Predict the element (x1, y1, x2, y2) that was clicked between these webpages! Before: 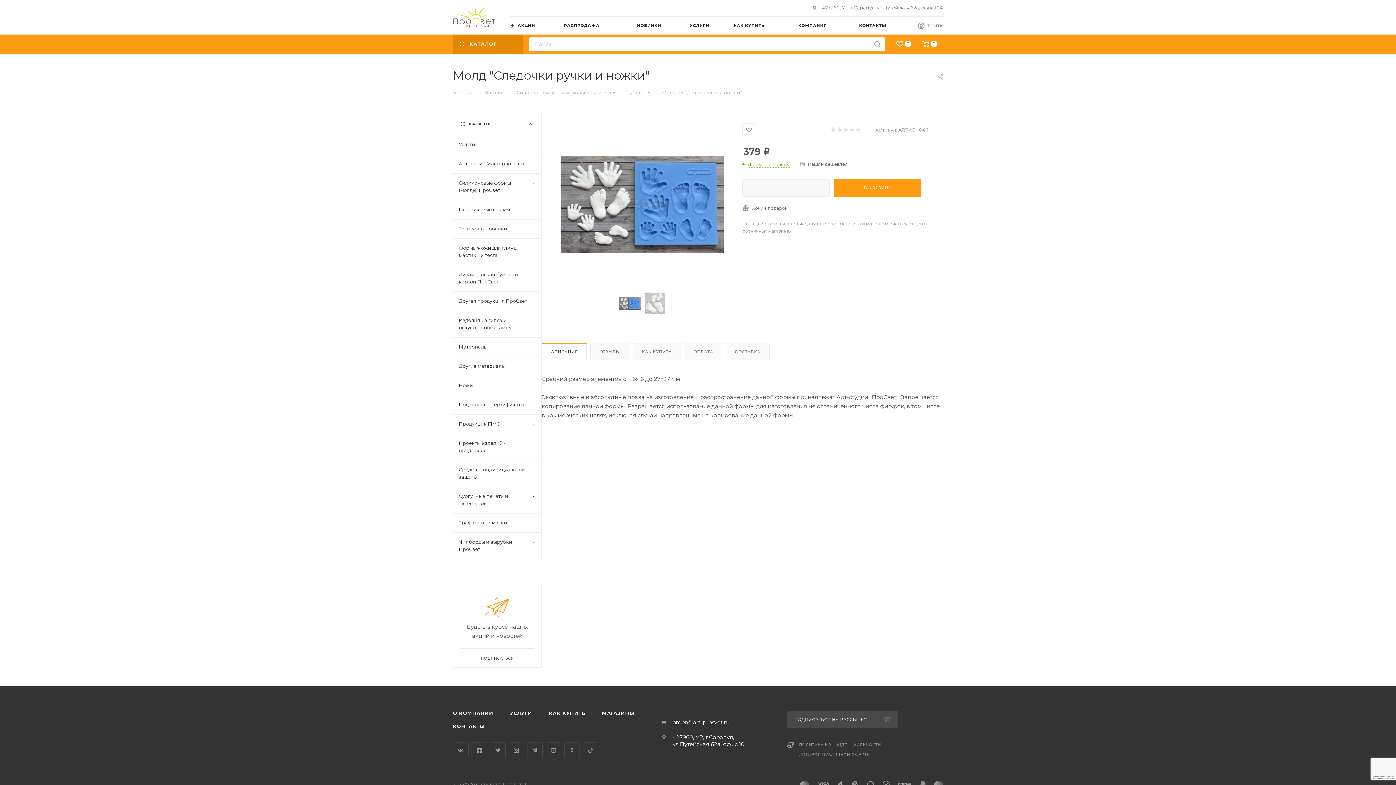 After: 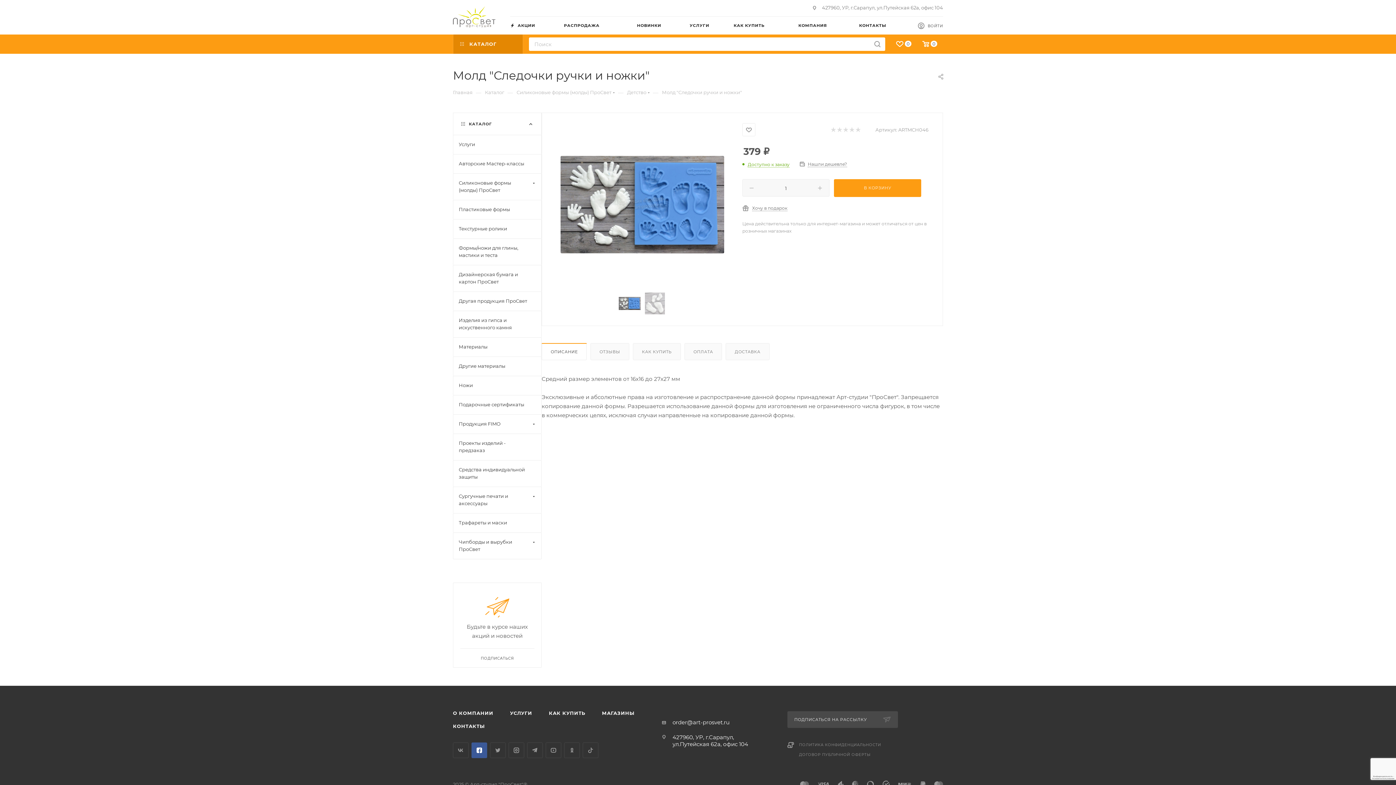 Action: label: Facebook bbox: (471, 742, 487, 758)